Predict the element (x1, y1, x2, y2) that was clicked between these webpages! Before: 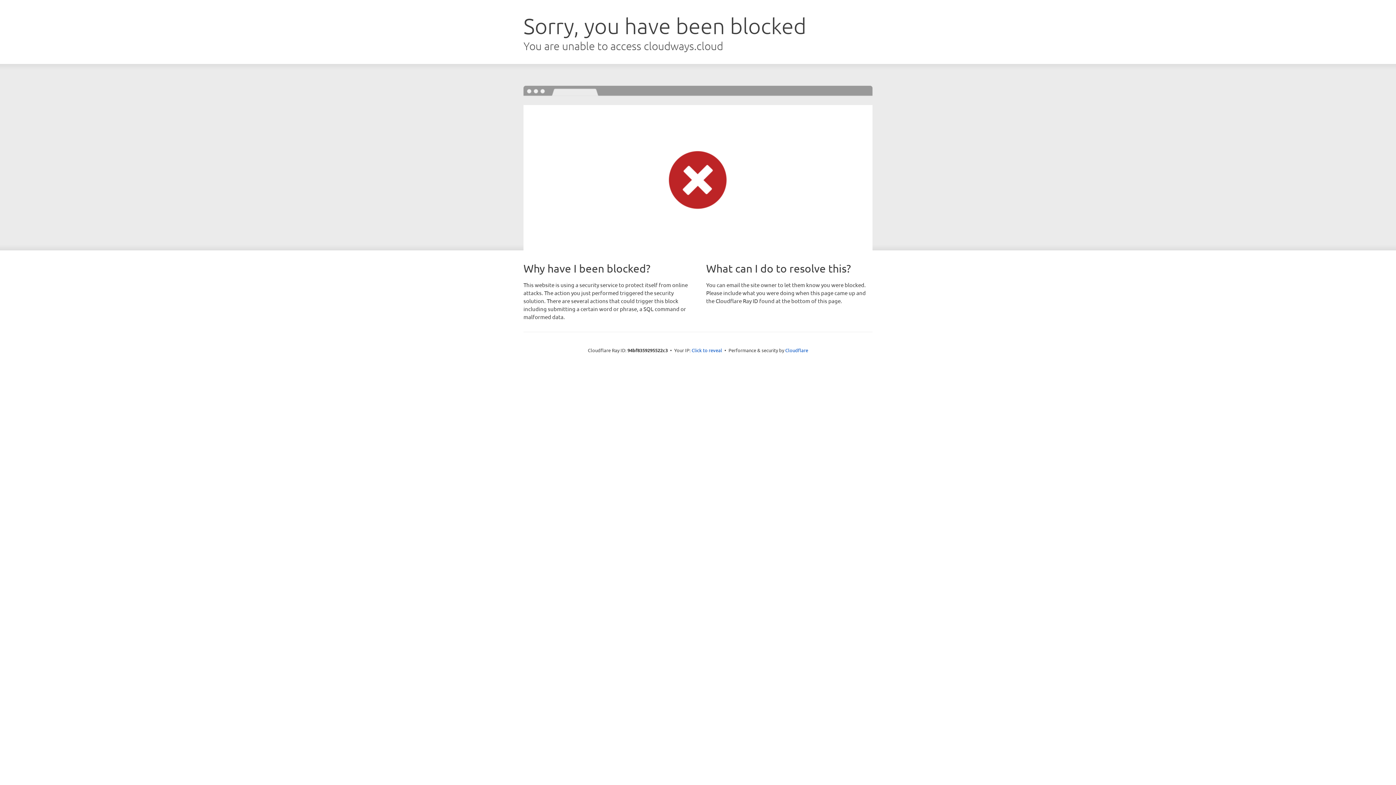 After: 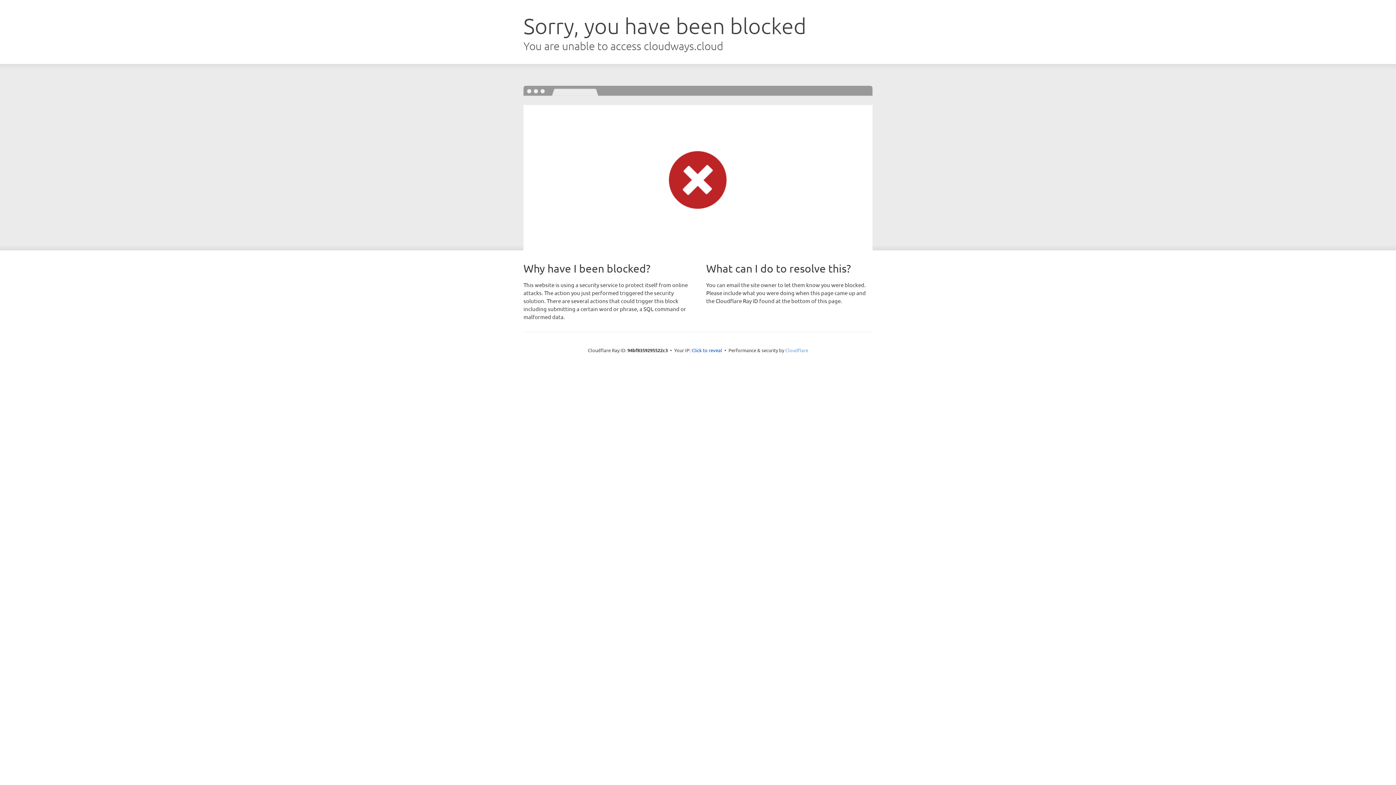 Action: bbox: (785, 347, 808, 353) label: Cloudflare